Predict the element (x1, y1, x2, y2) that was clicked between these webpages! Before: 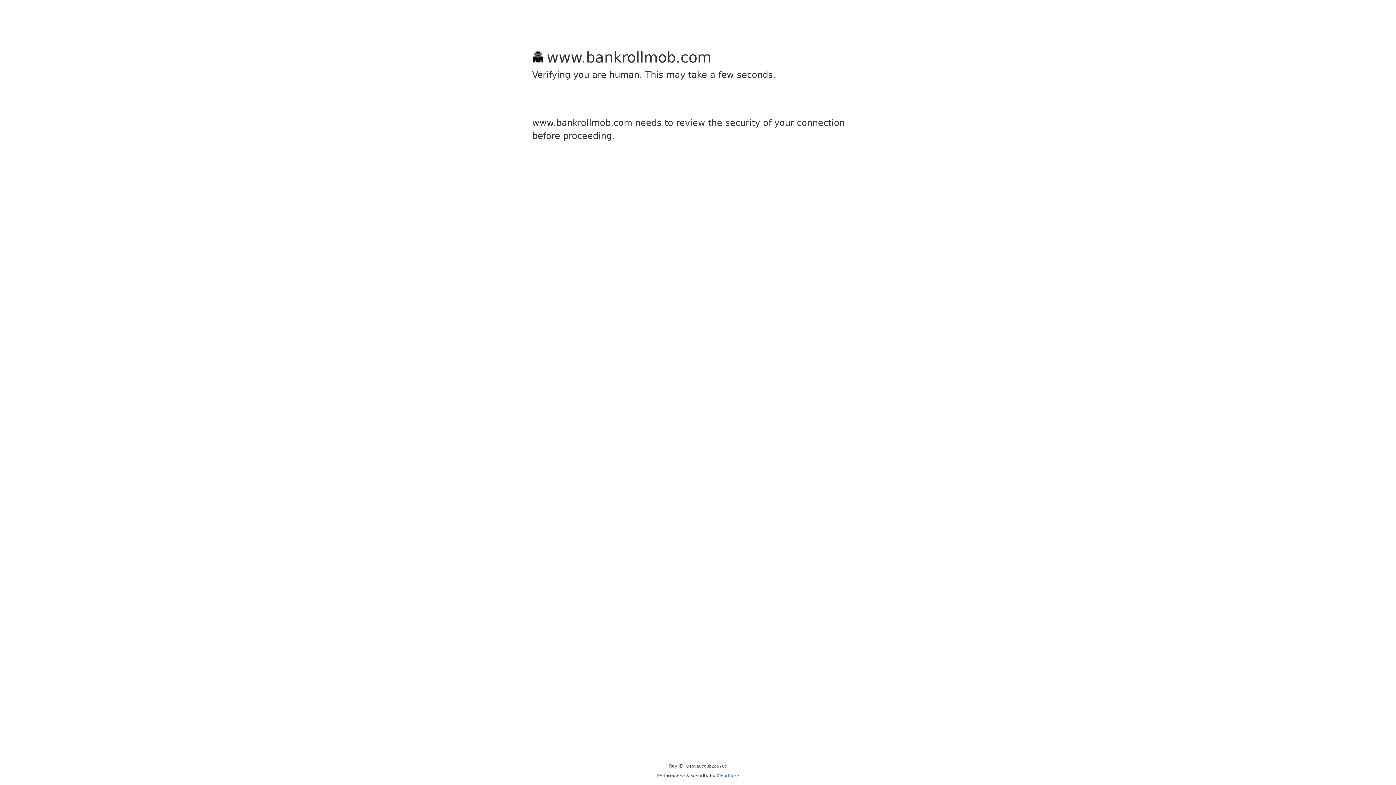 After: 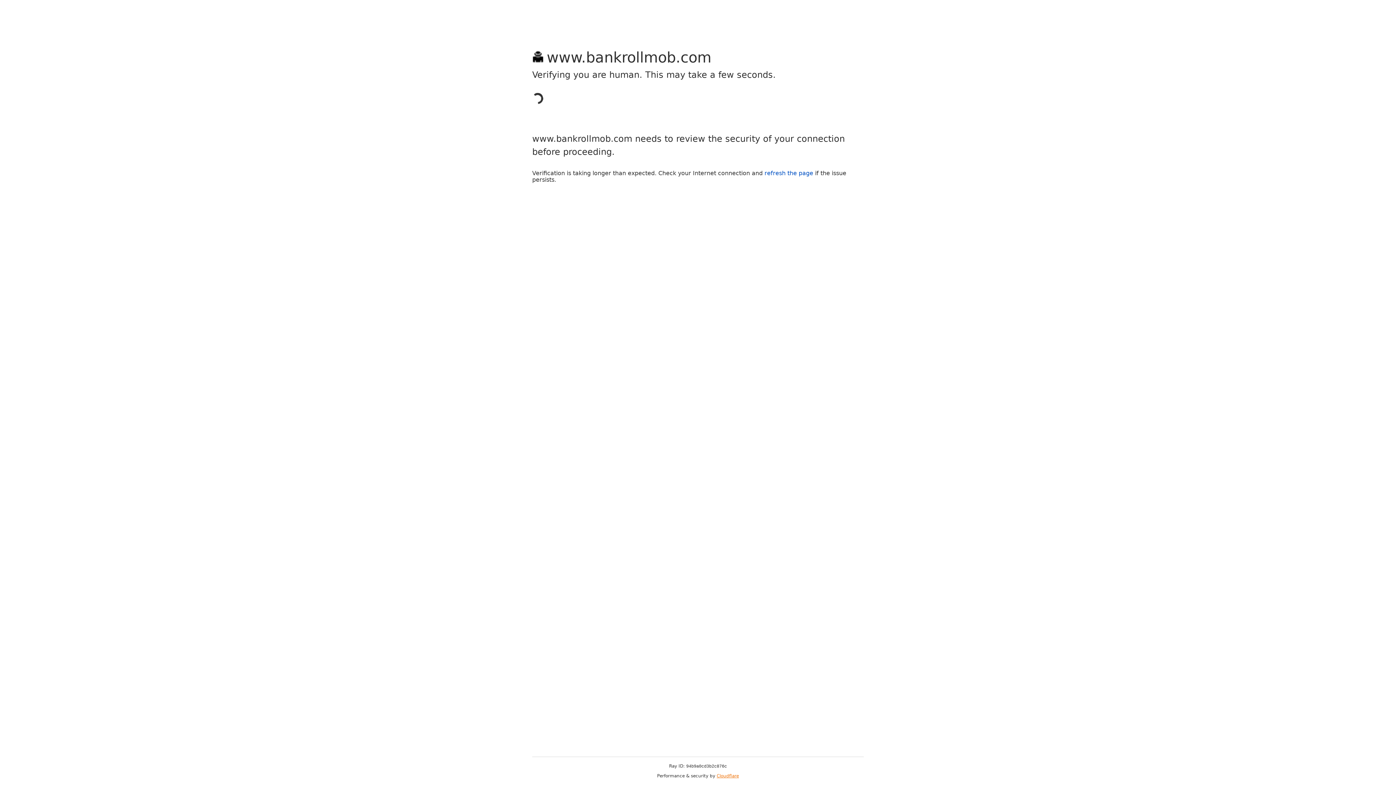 Action: label: Cloudflare bbox: (716, 773, 739, 778)